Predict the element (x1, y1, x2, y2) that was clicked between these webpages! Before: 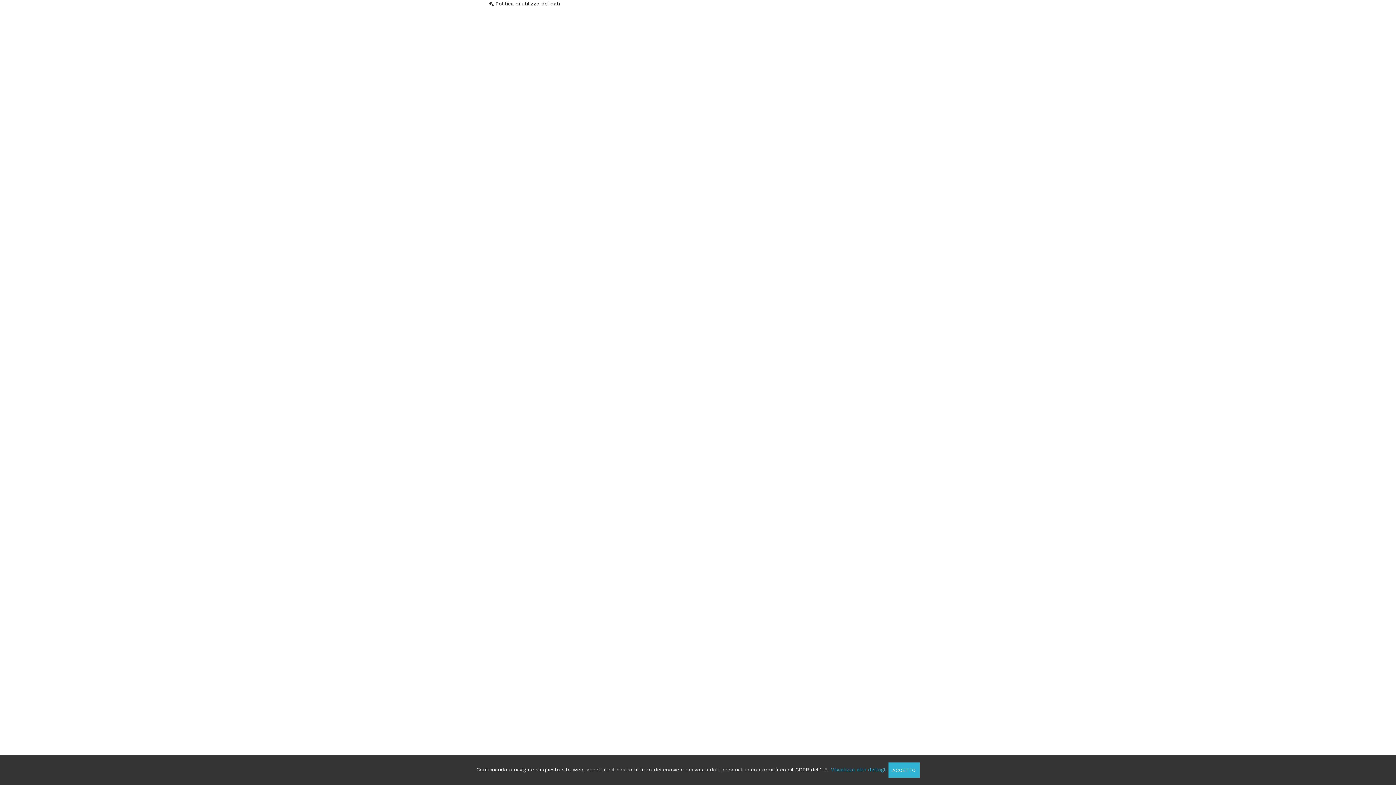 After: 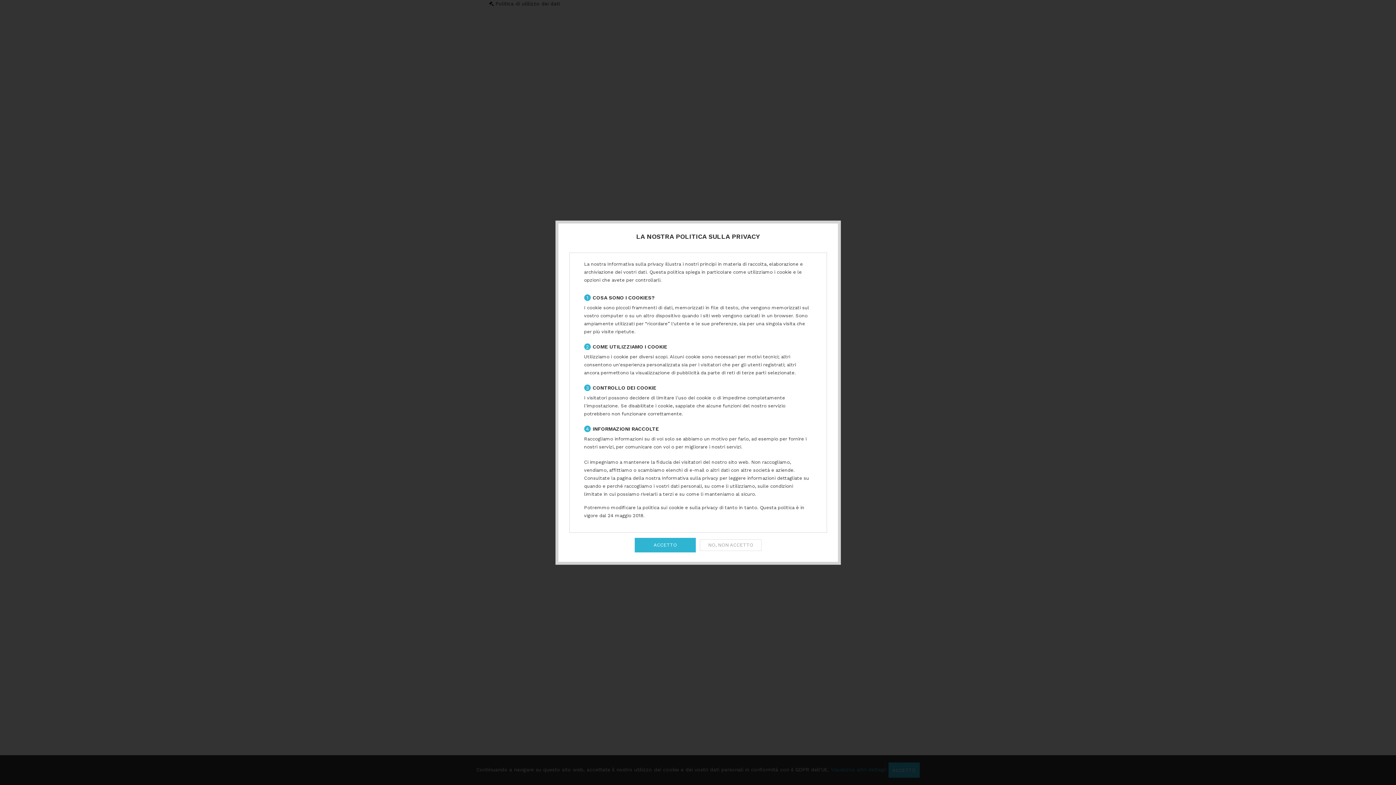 Action: bbox: (831, 767, 886, 772) label: Visualizza altri dettagli